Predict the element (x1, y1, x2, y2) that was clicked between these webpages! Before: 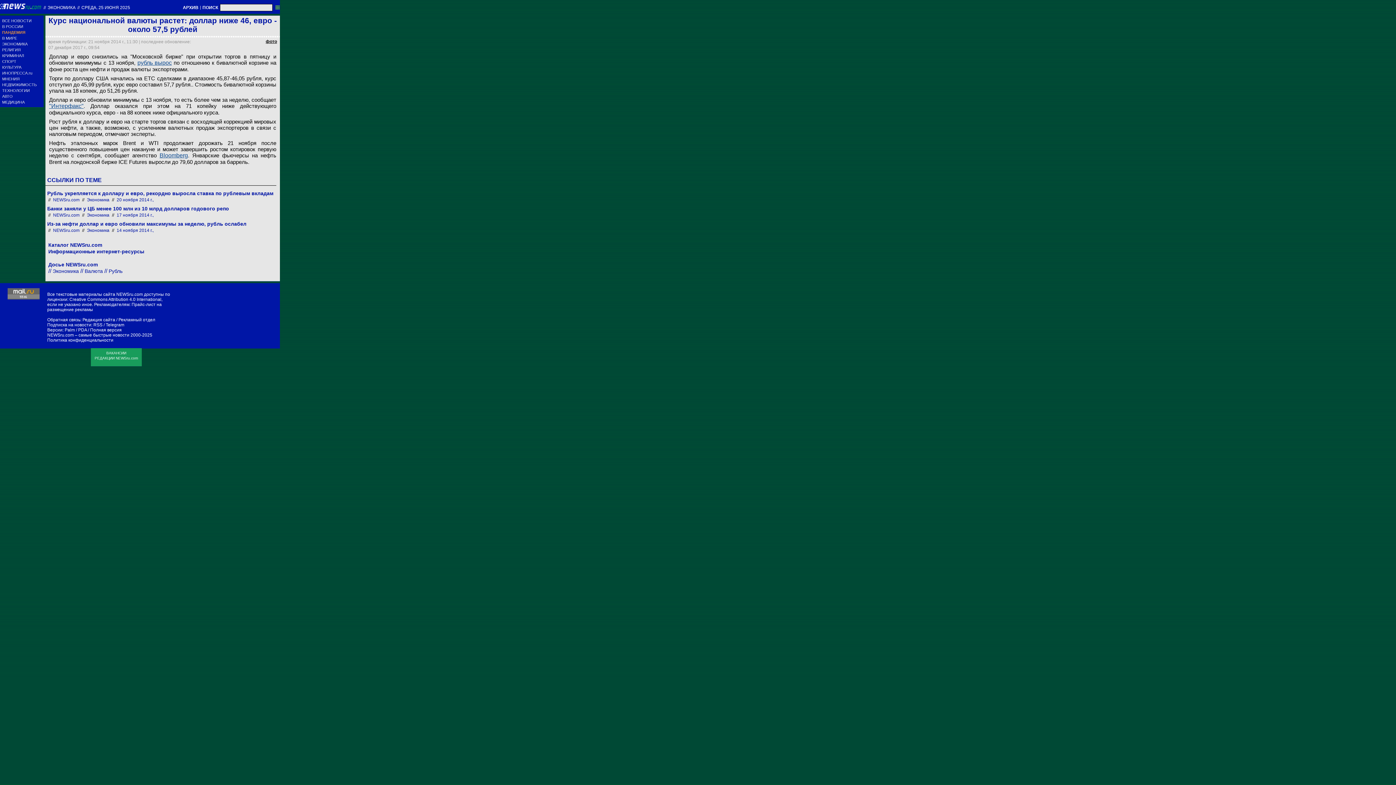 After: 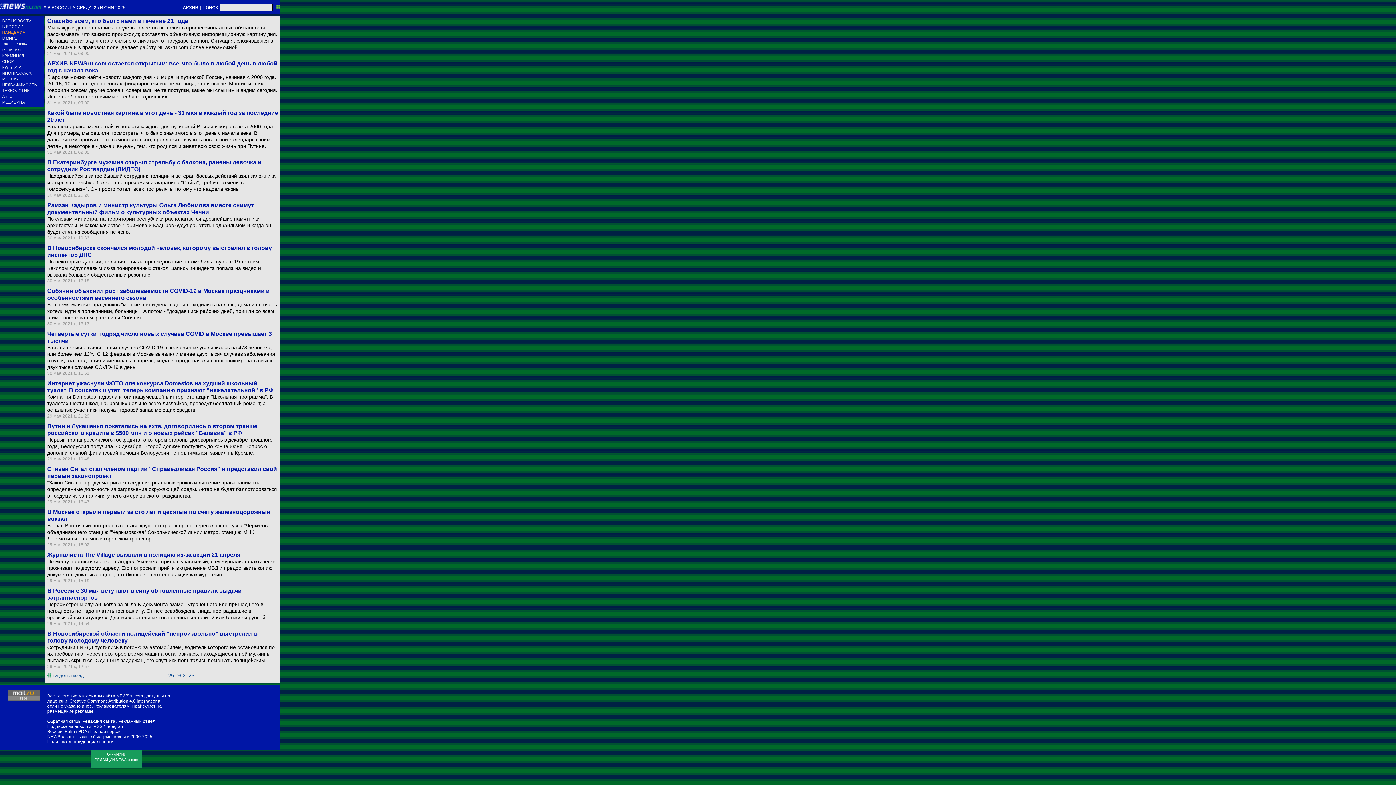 Action: label: В РОССИИ bbox: (2, 24, 43, 28)